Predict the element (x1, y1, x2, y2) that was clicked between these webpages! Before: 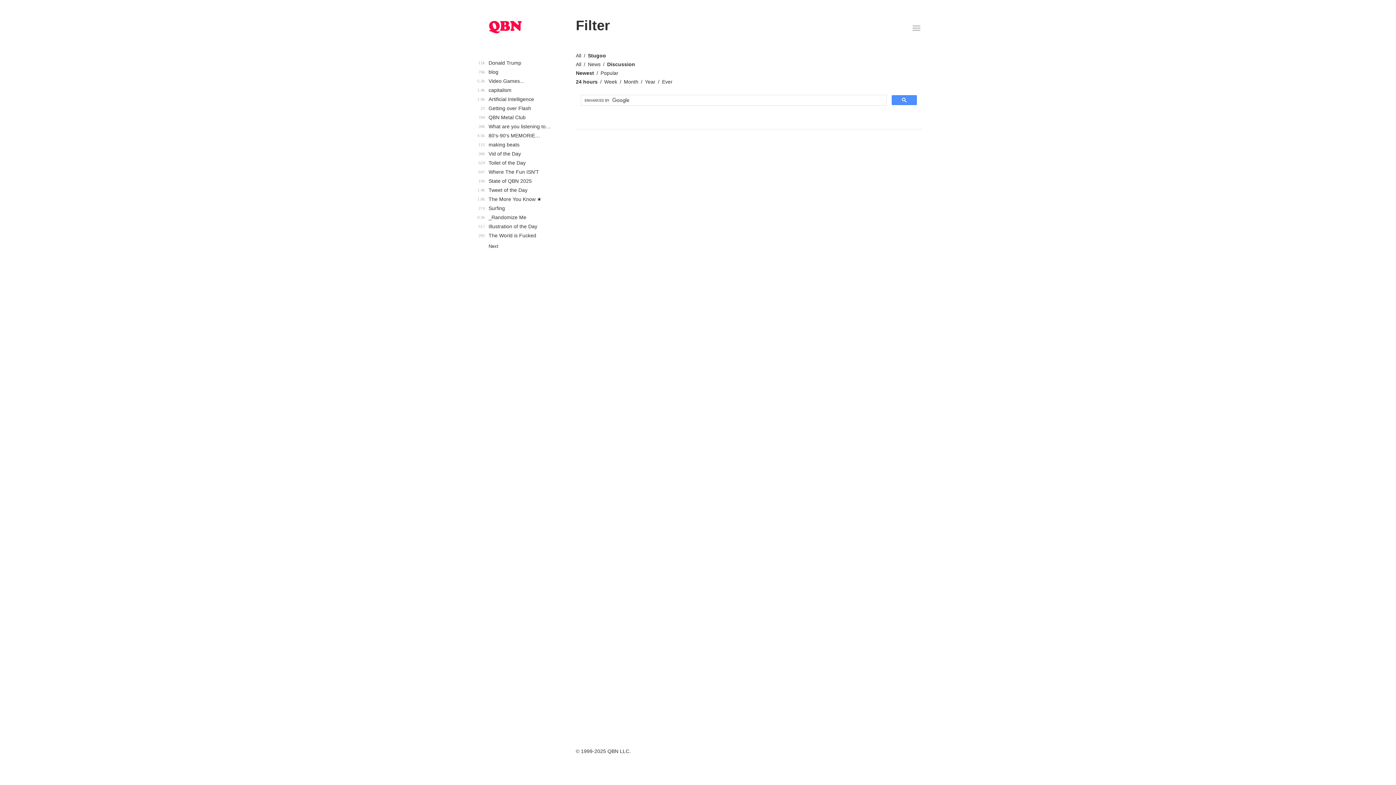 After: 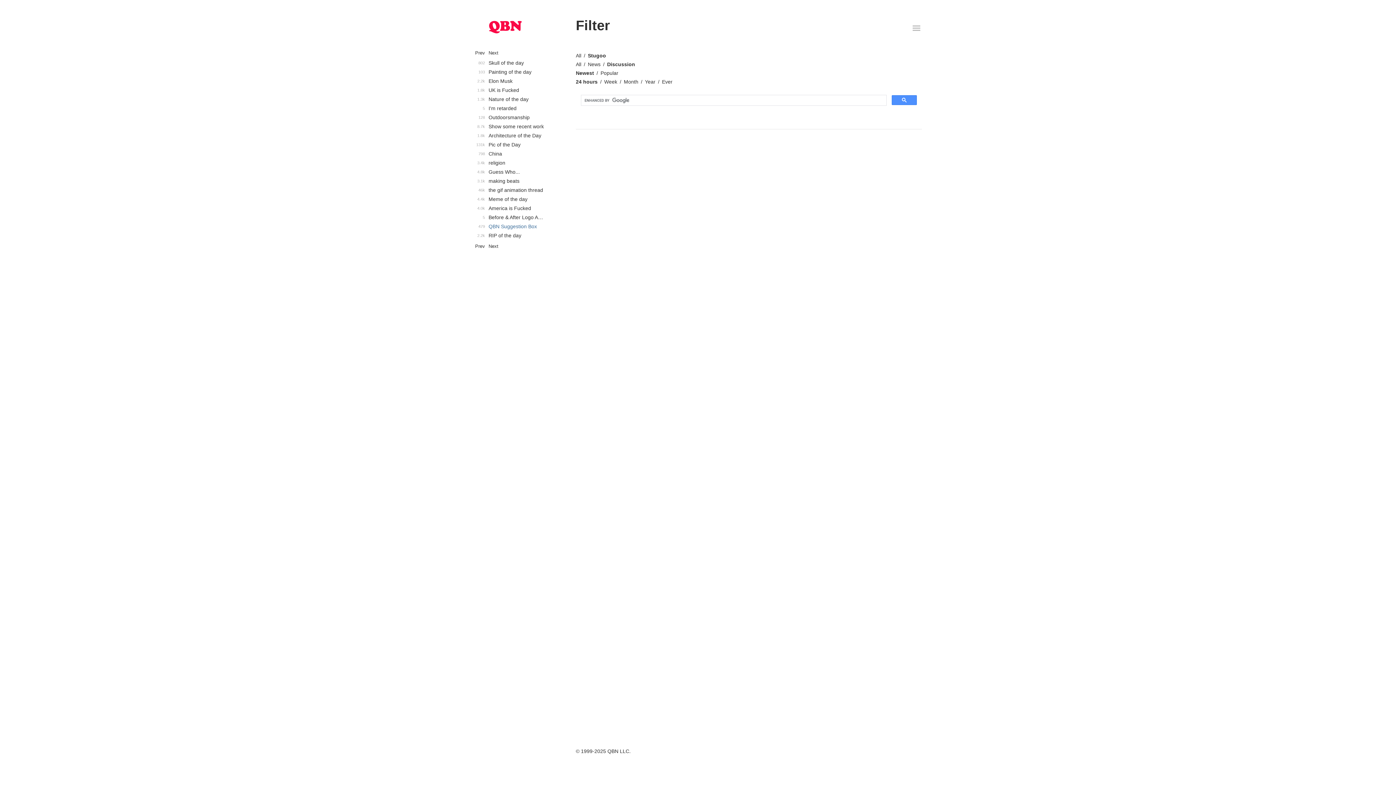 Action: label: Next bbox: (488, 244, 498, 248)